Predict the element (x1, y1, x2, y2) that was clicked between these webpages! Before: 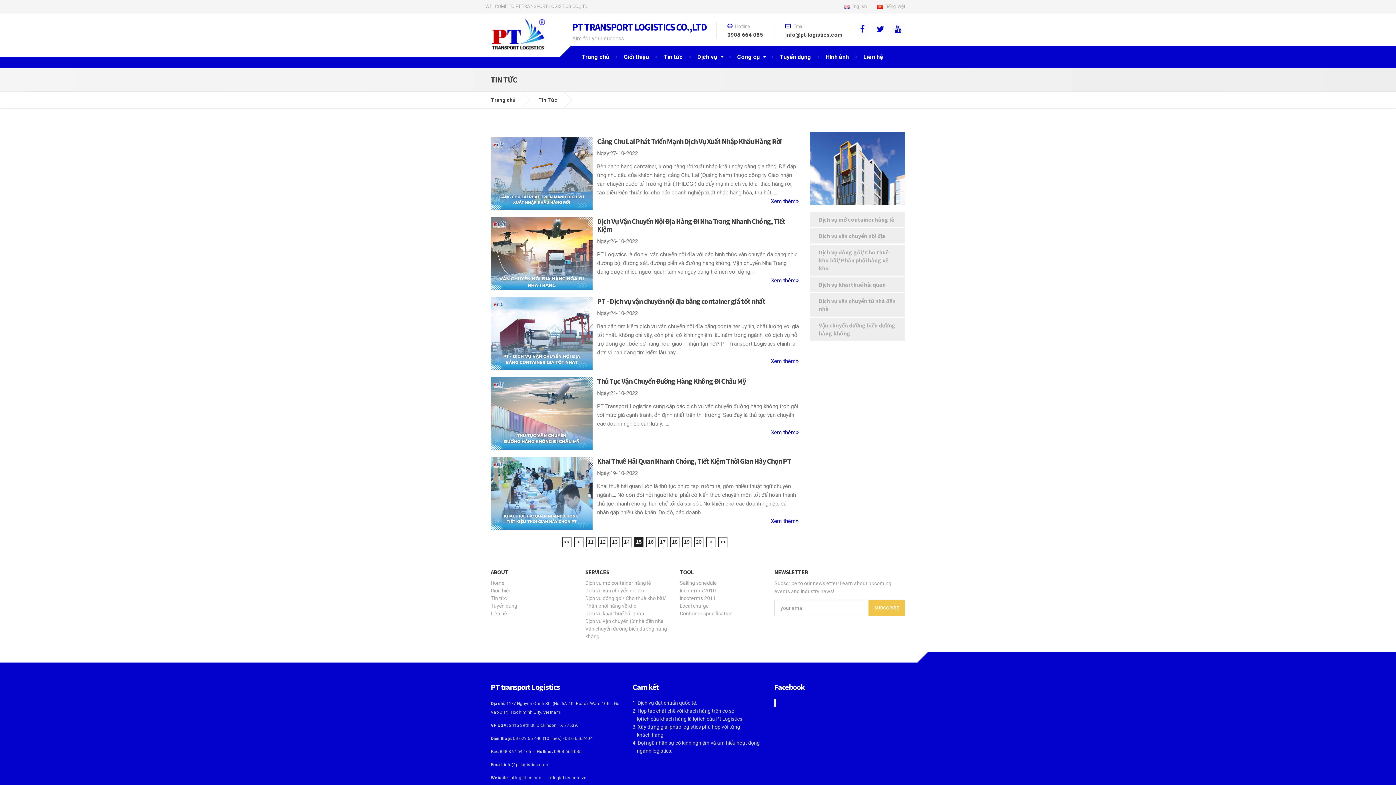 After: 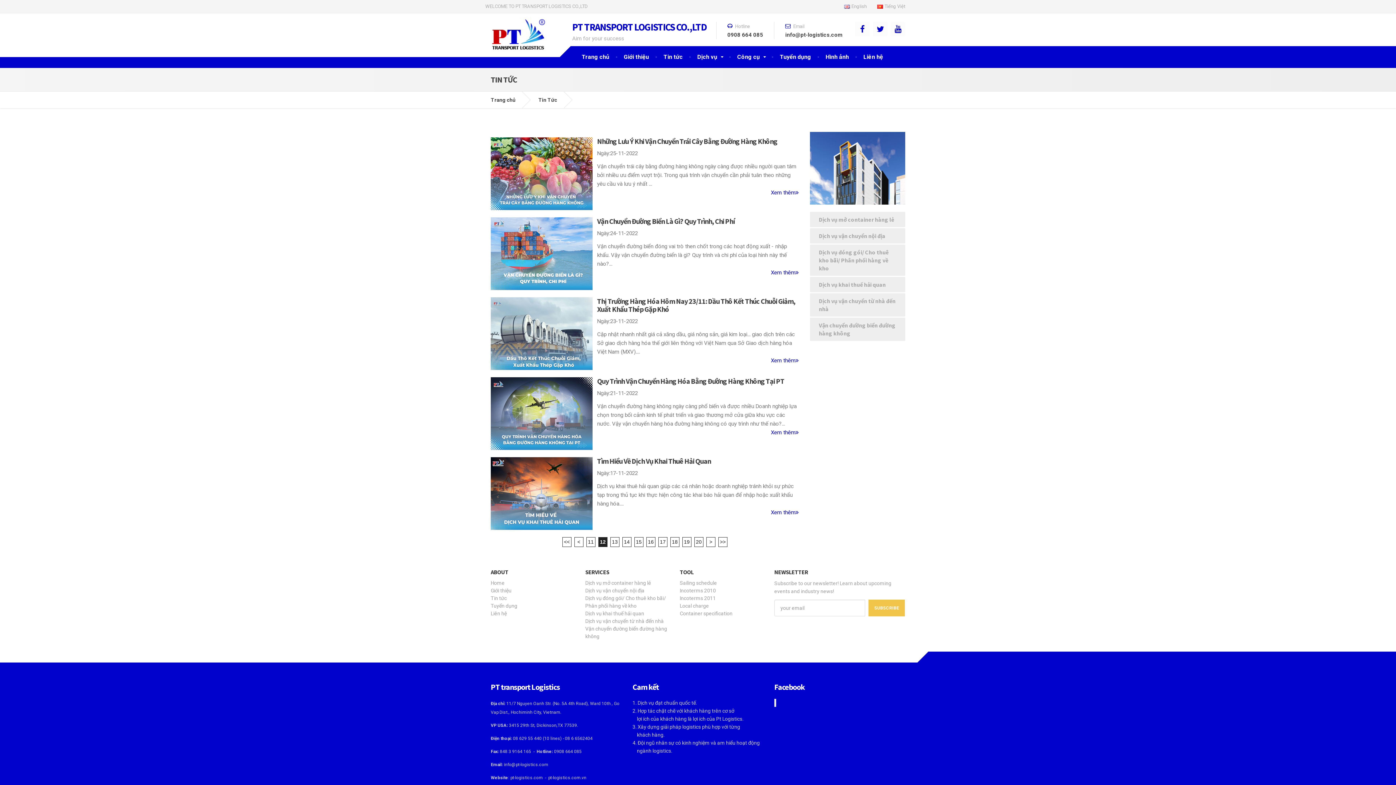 Action: label: 12 bbox: (598, 537, 607, 547)